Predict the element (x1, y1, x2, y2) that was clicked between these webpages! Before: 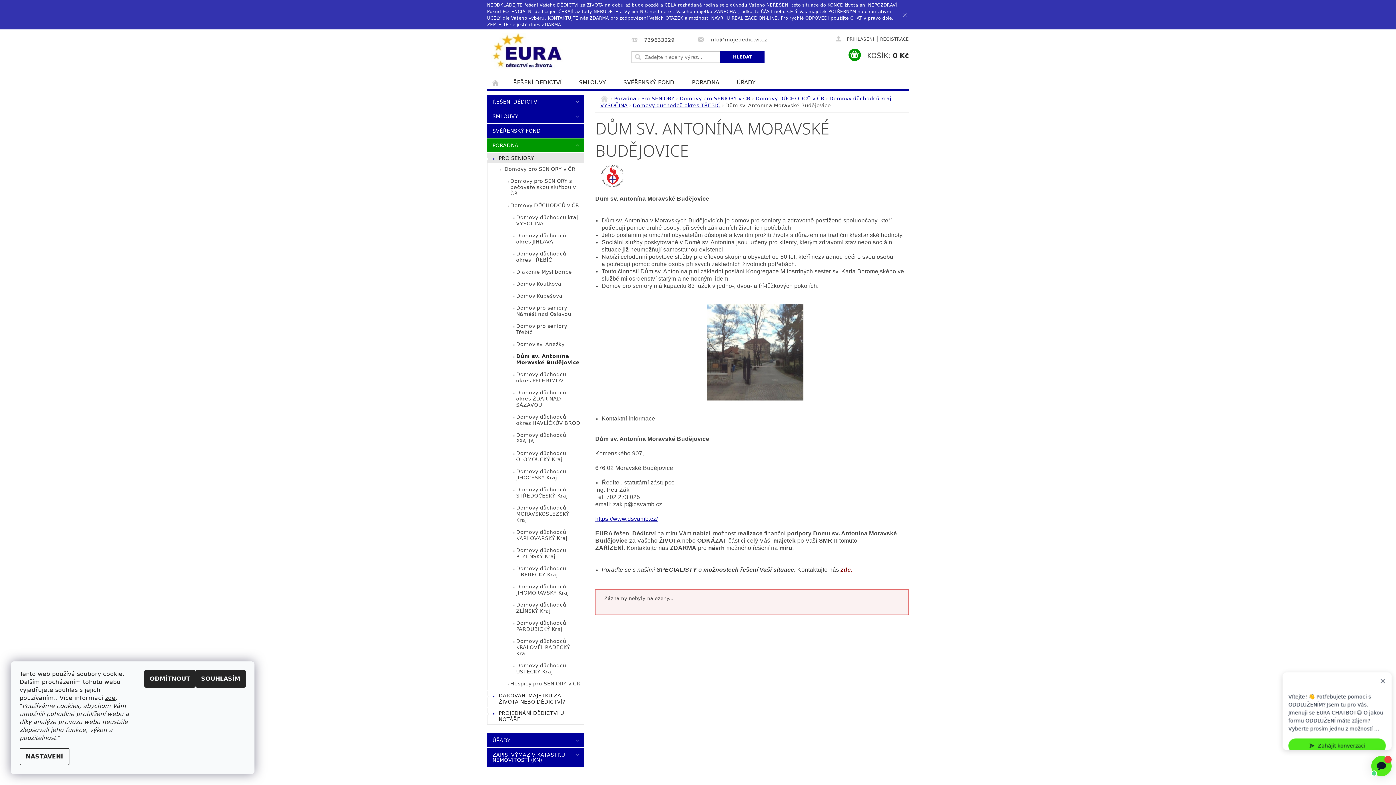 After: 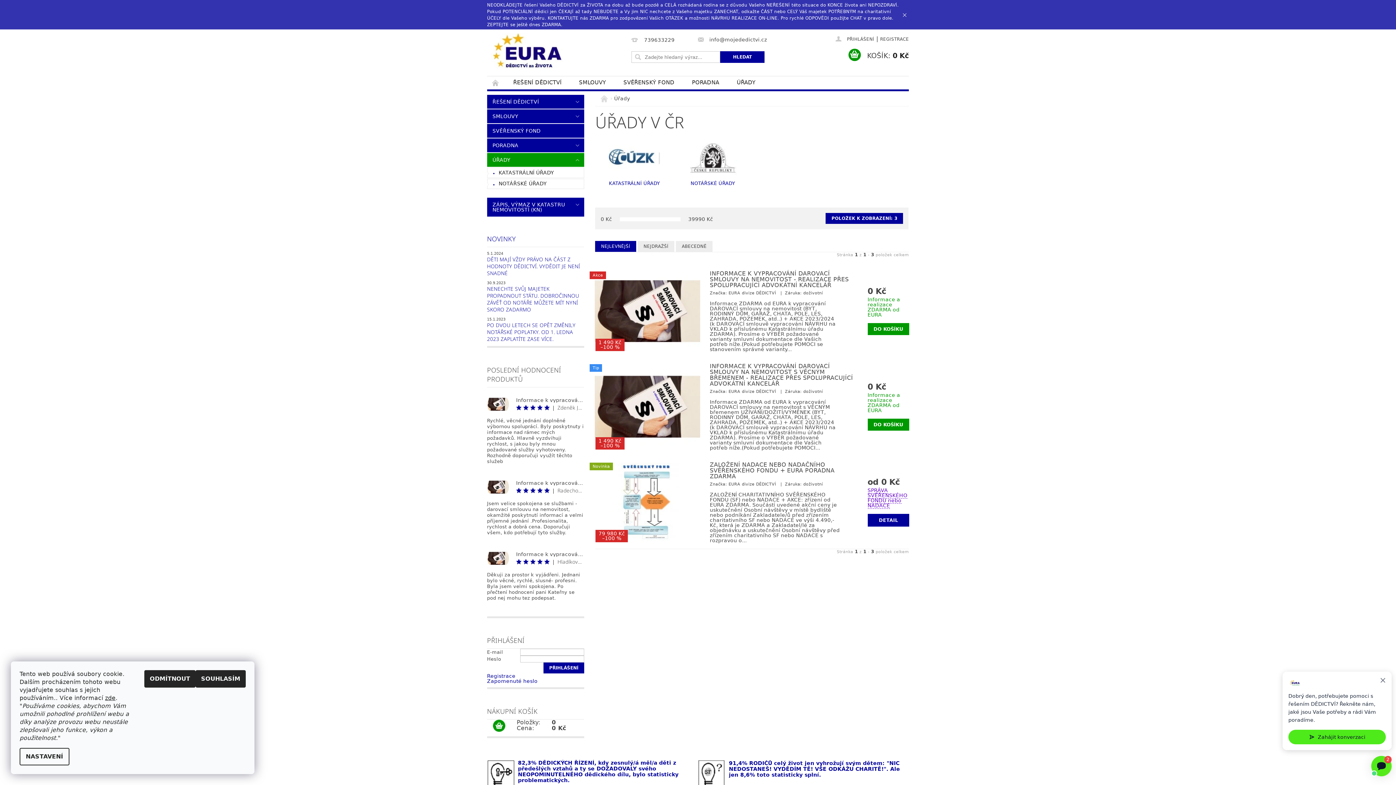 Action: bbox: (487, 733, 569, 747) label: ÚŘADY